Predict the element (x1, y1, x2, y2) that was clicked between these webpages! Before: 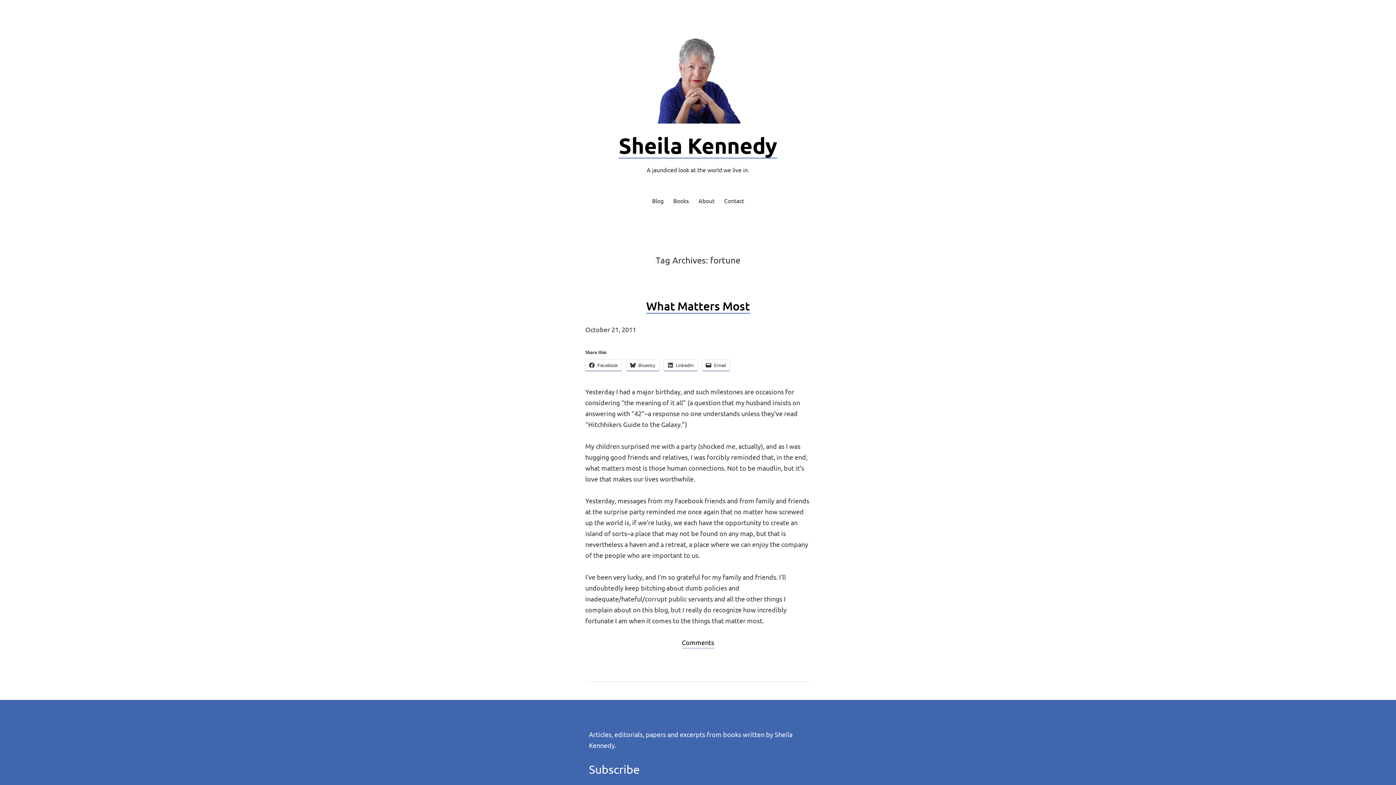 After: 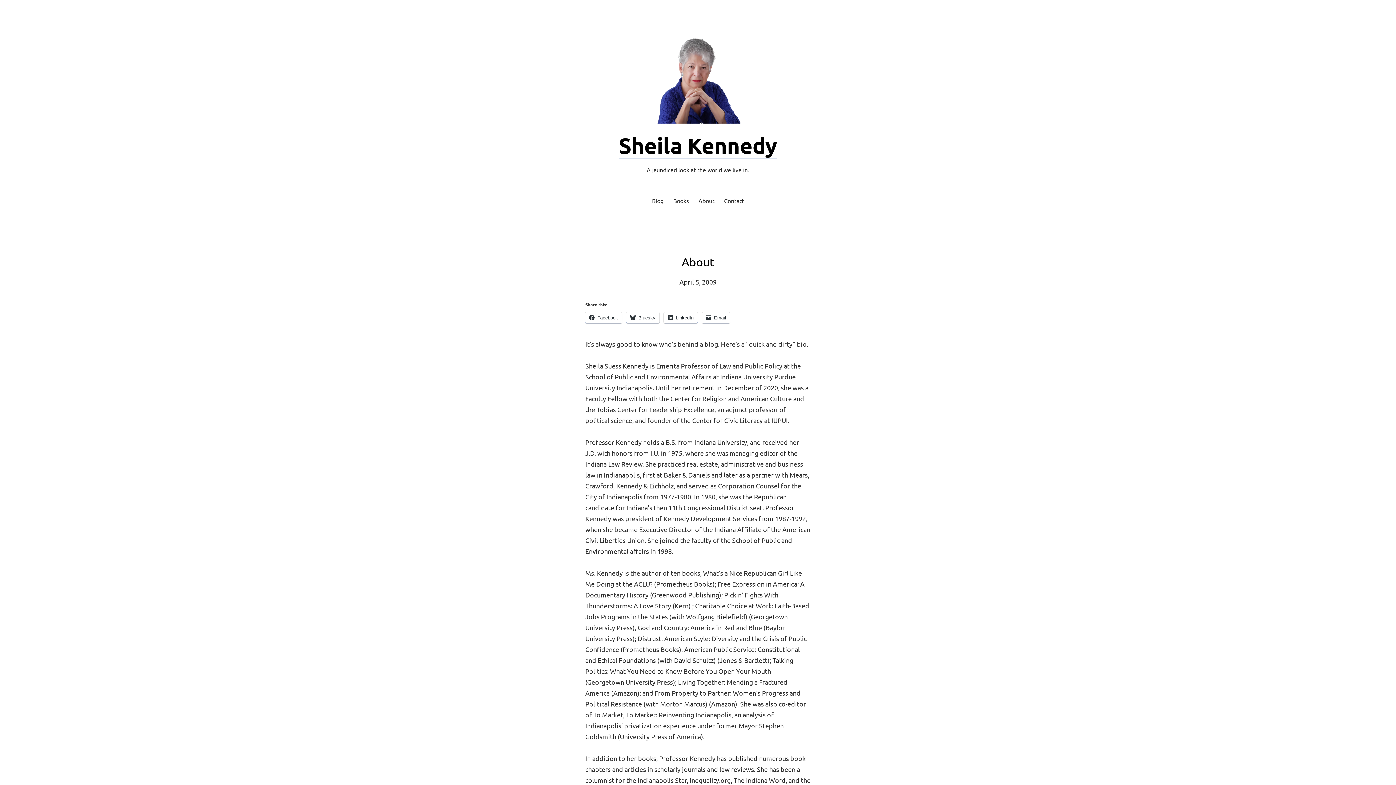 Action: label: About bbox: (698, 196, 714, 206)